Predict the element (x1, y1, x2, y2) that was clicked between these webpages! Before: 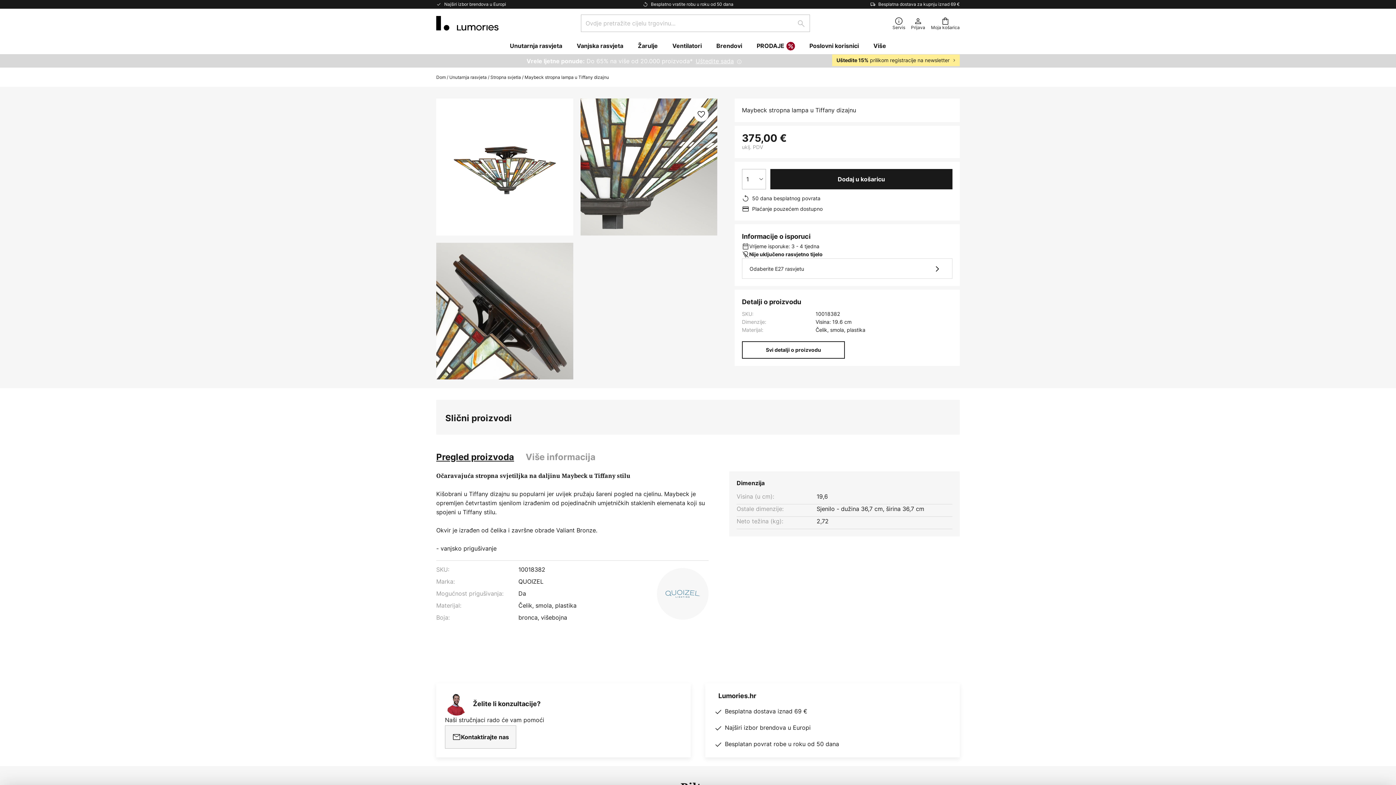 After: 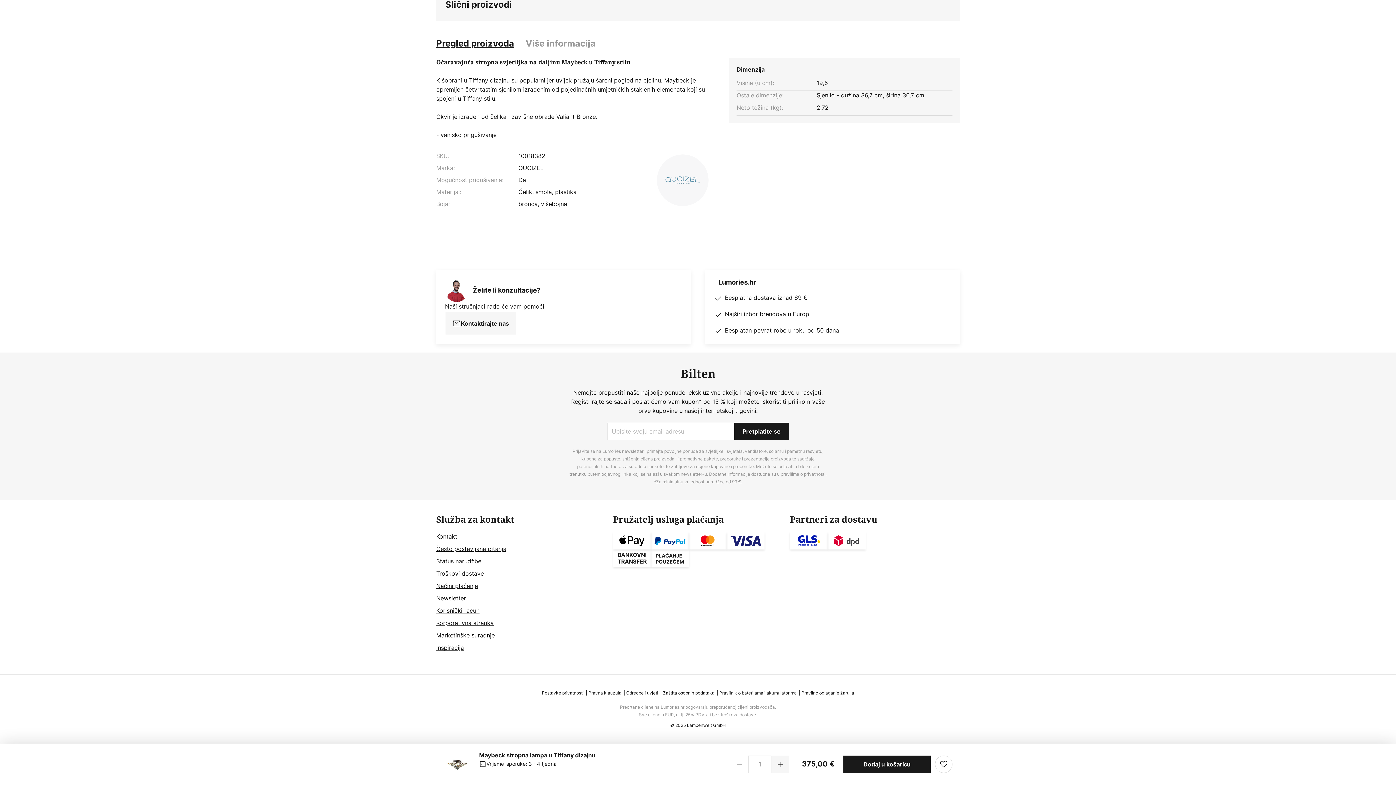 Action: label: Svi detalji o proizvodu bbox: (742, 341, 845, 358)